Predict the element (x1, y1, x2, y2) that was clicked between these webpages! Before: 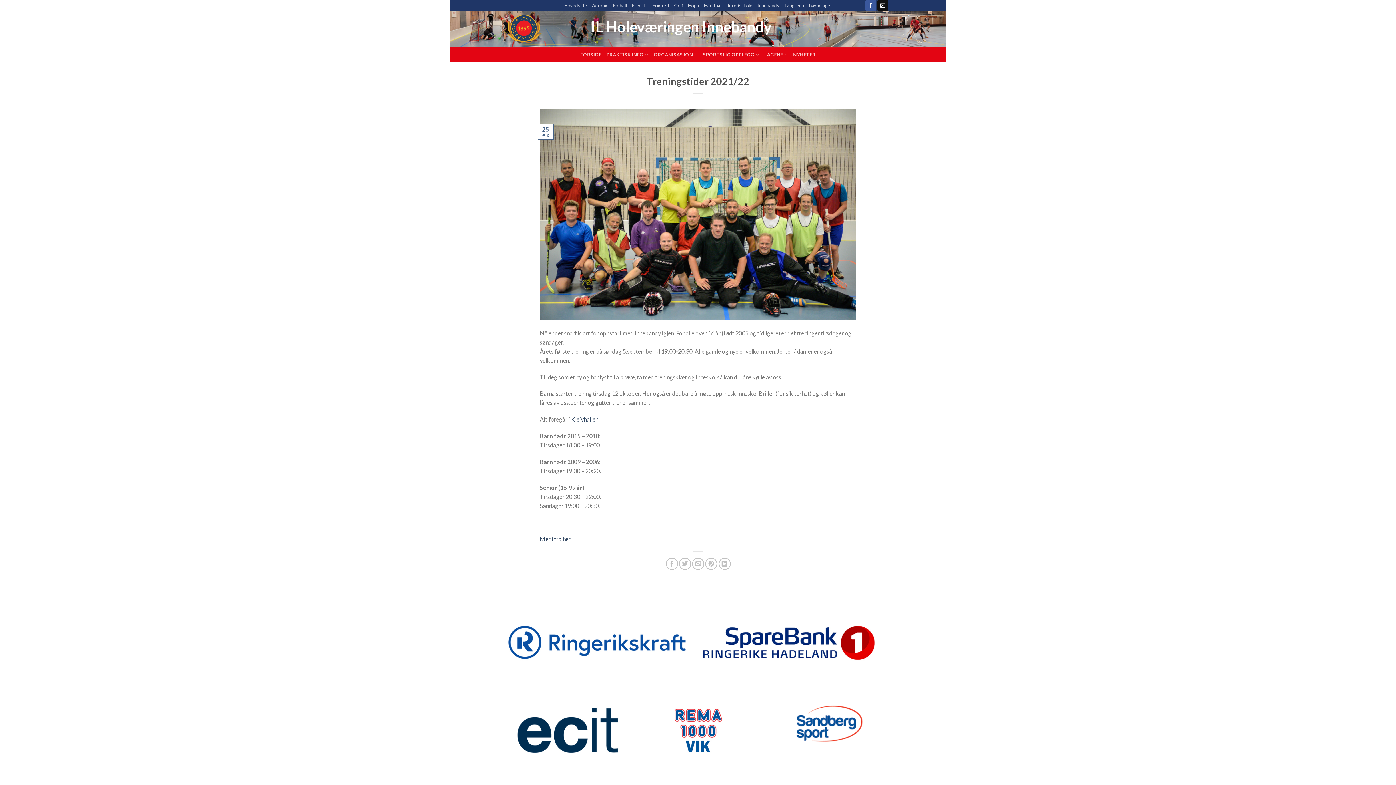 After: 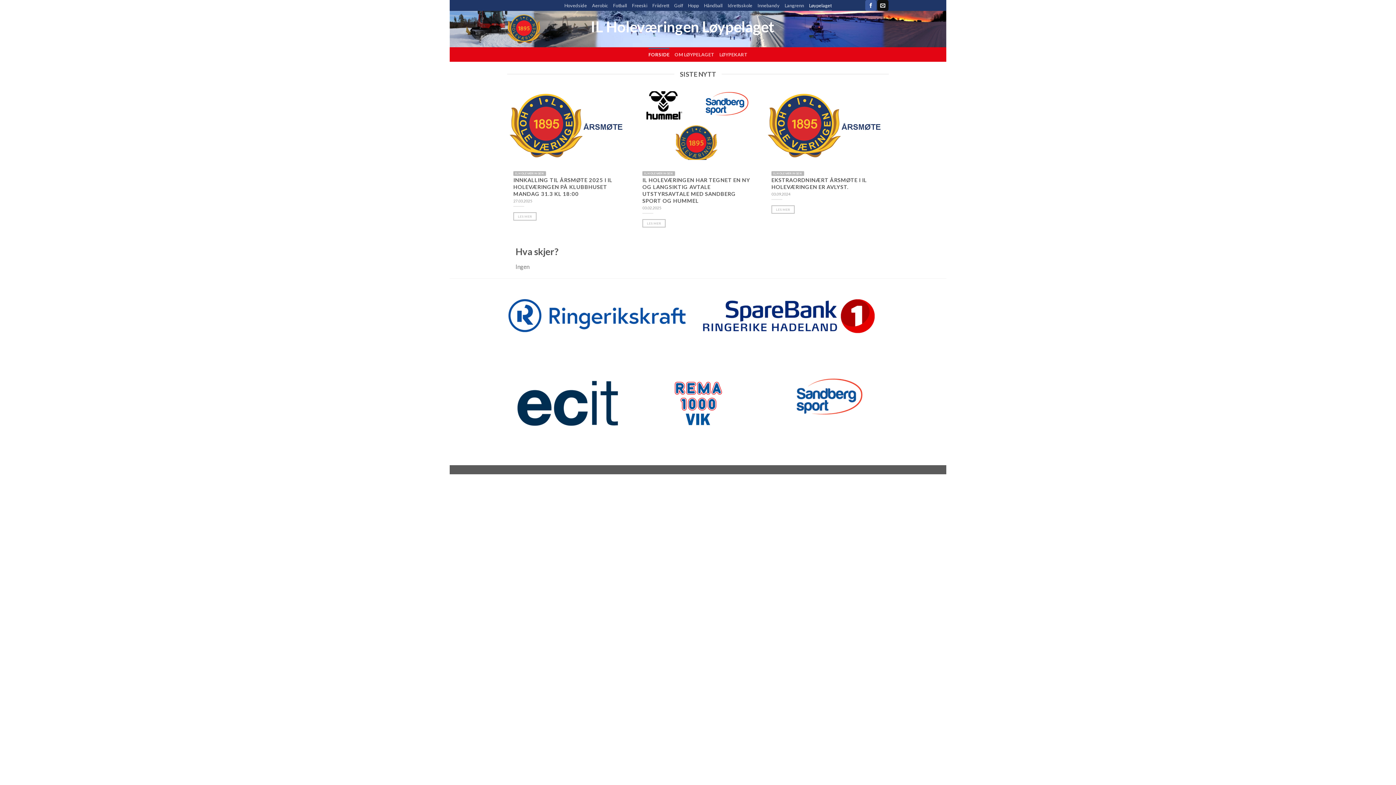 Action: bbox: (809, 0, 831, 10) label: Løypelaget